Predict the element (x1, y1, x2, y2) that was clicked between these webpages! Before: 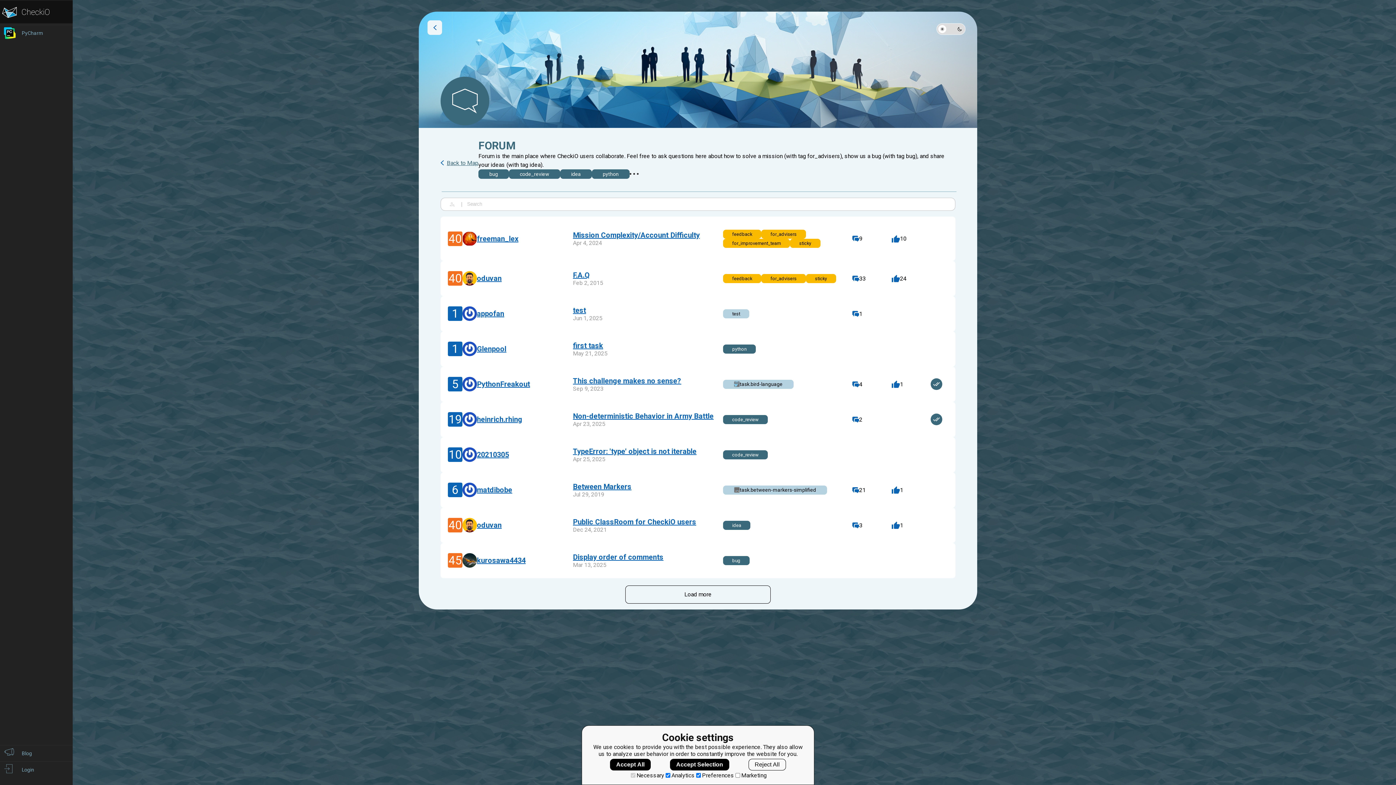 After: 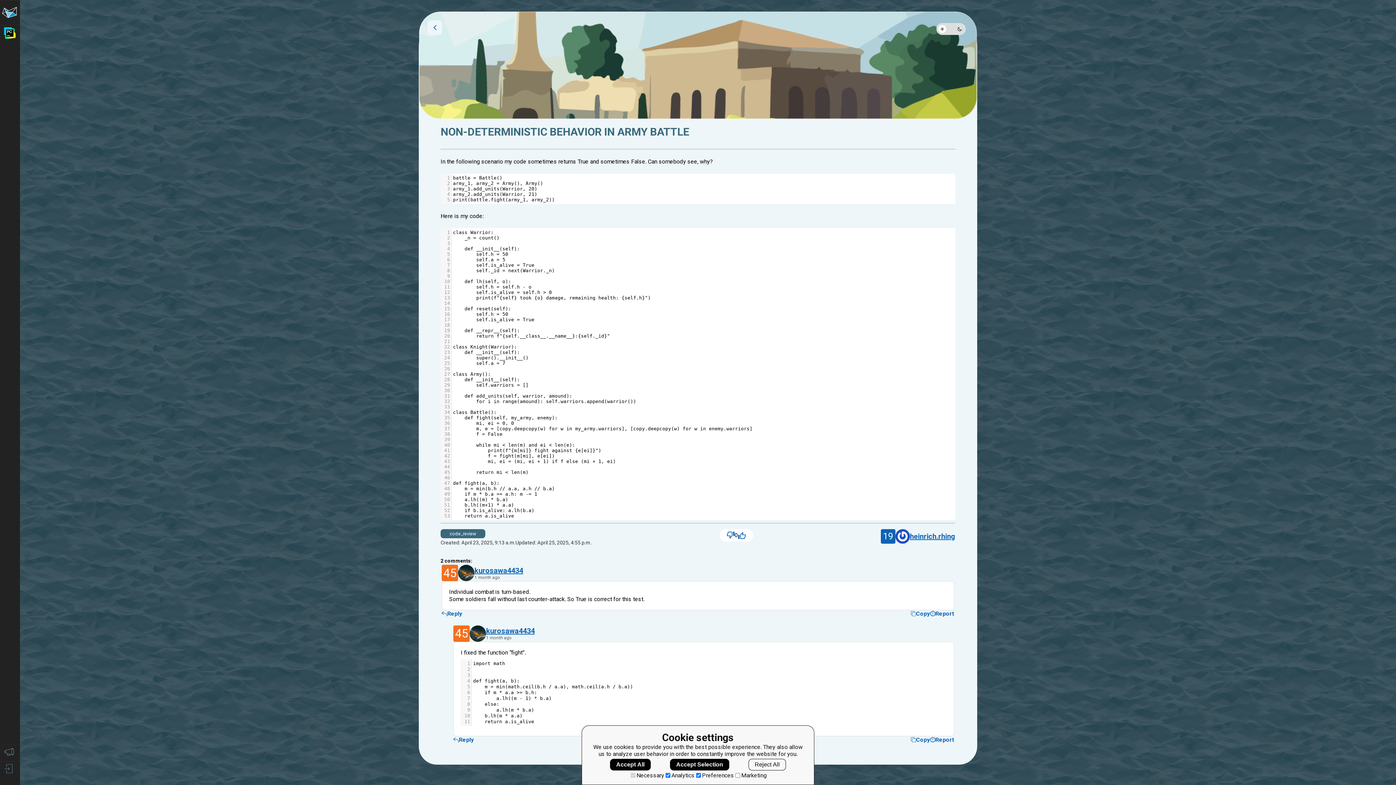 Action: label: Non-deterministic Behavior in Army Battle bbox: (573, 411, 723, 420)